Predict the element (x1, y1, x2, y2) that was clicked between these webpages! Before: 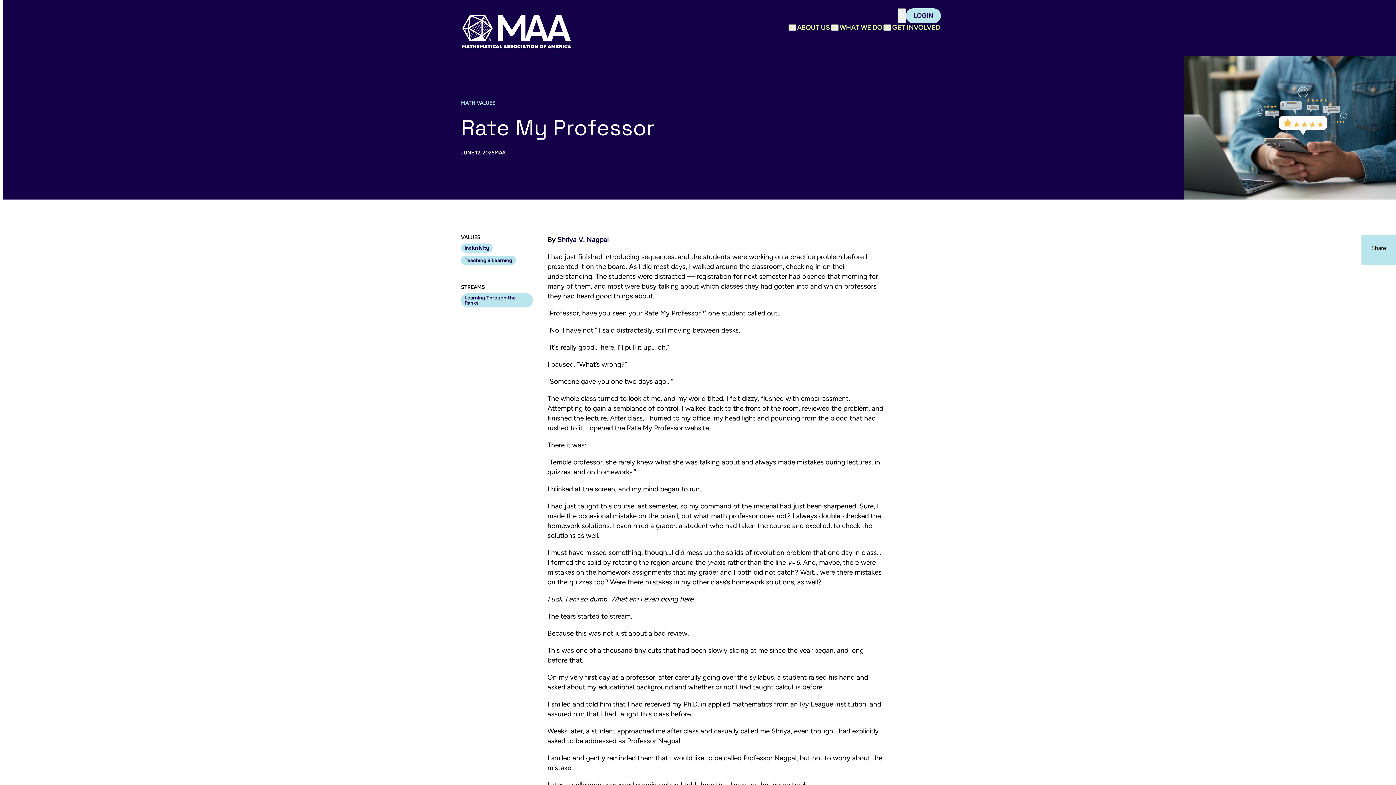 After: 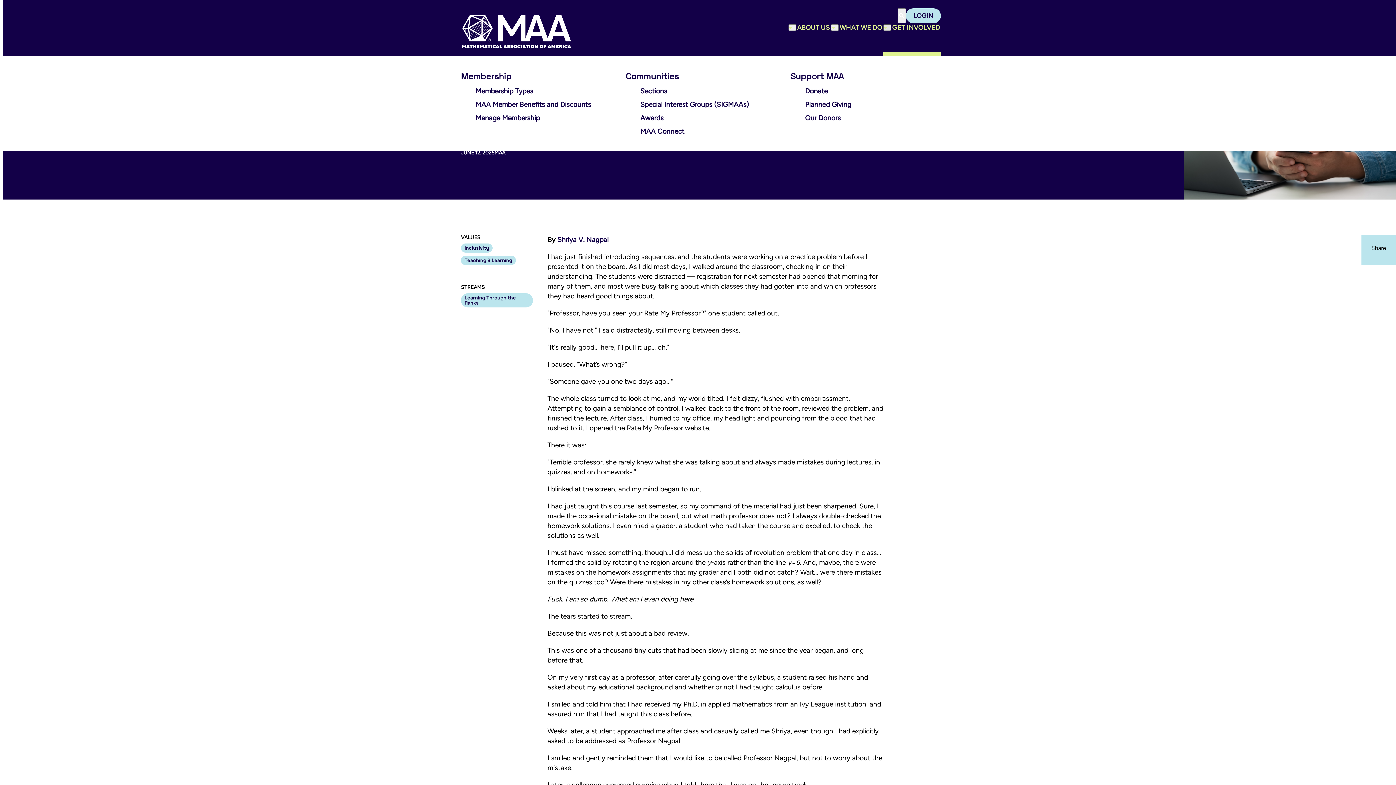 Action: label: Toggle sub menu bbox: (883, 24, 891, 30)